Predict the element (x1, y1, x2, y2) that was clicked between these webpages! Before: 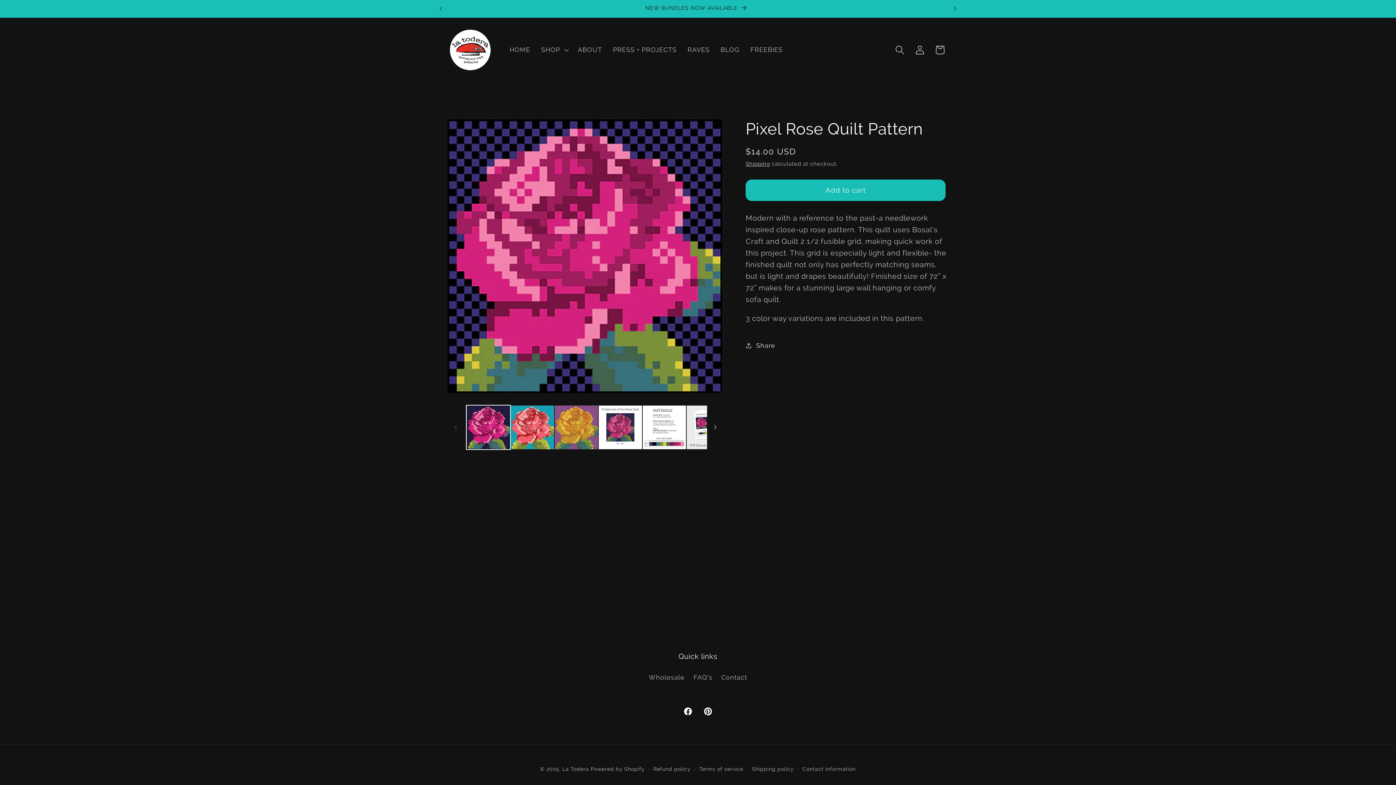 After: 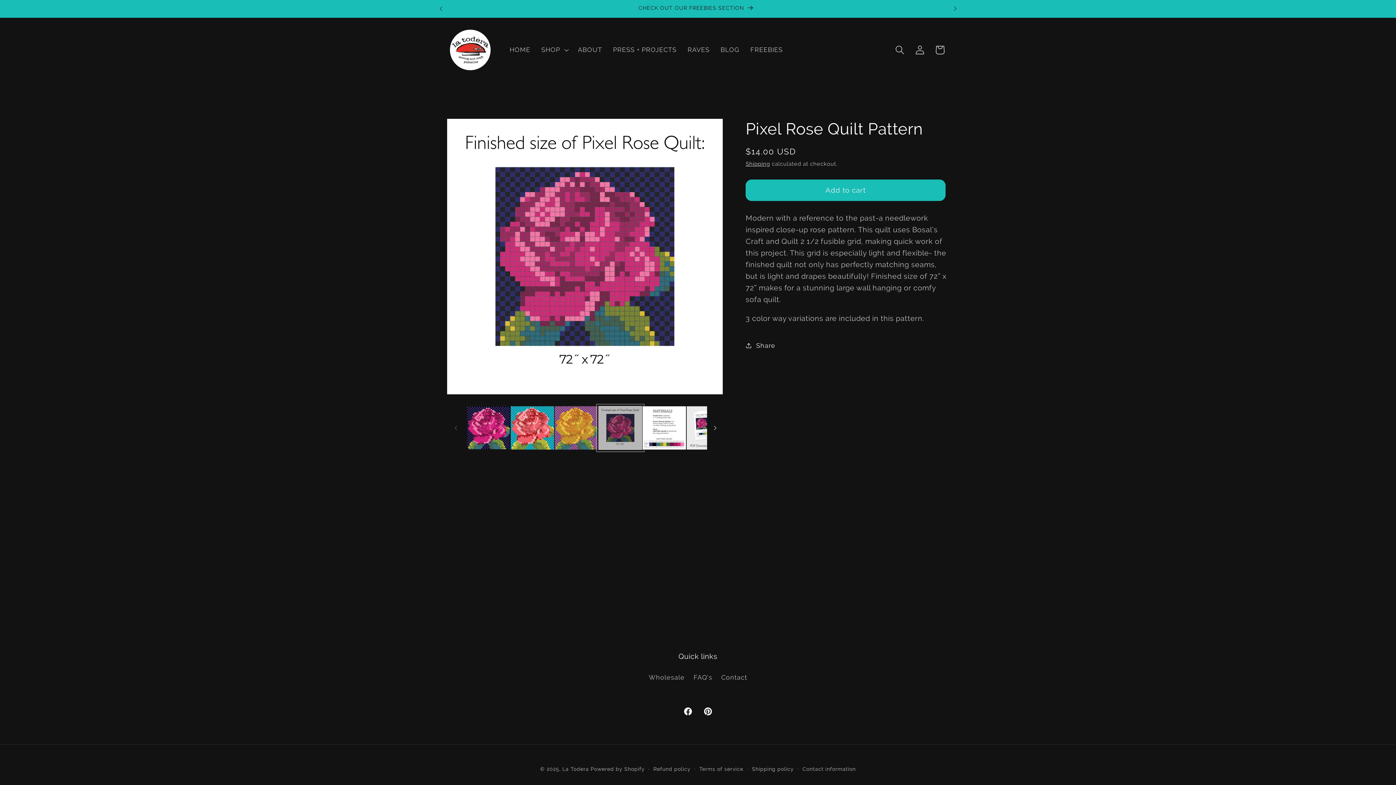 Action: label: Load image 4 in gallery view bbox: (598, 405, 642, 449)